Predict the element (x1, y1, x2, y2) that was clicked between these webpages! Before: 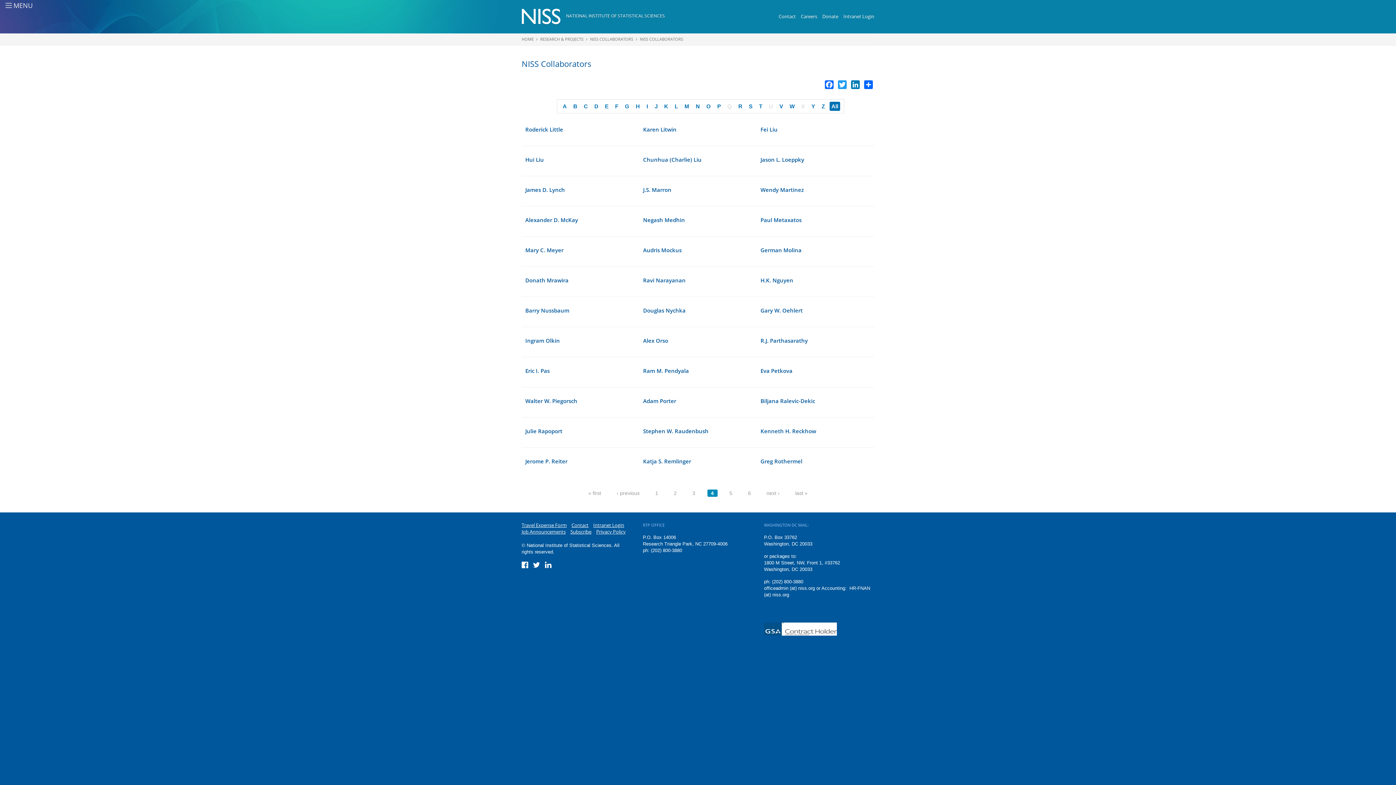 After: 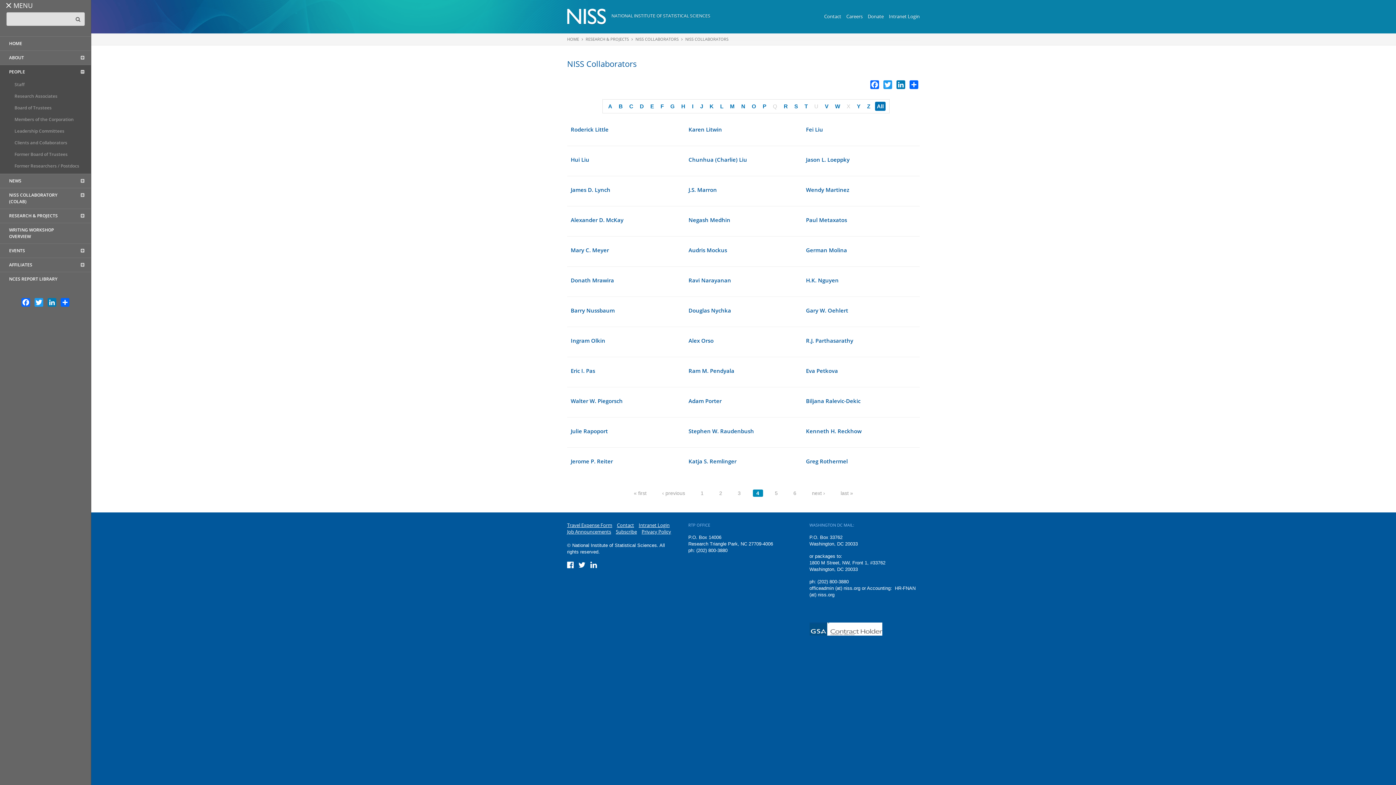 Action: bbox: (0, 0, 29, 10) label: MENU